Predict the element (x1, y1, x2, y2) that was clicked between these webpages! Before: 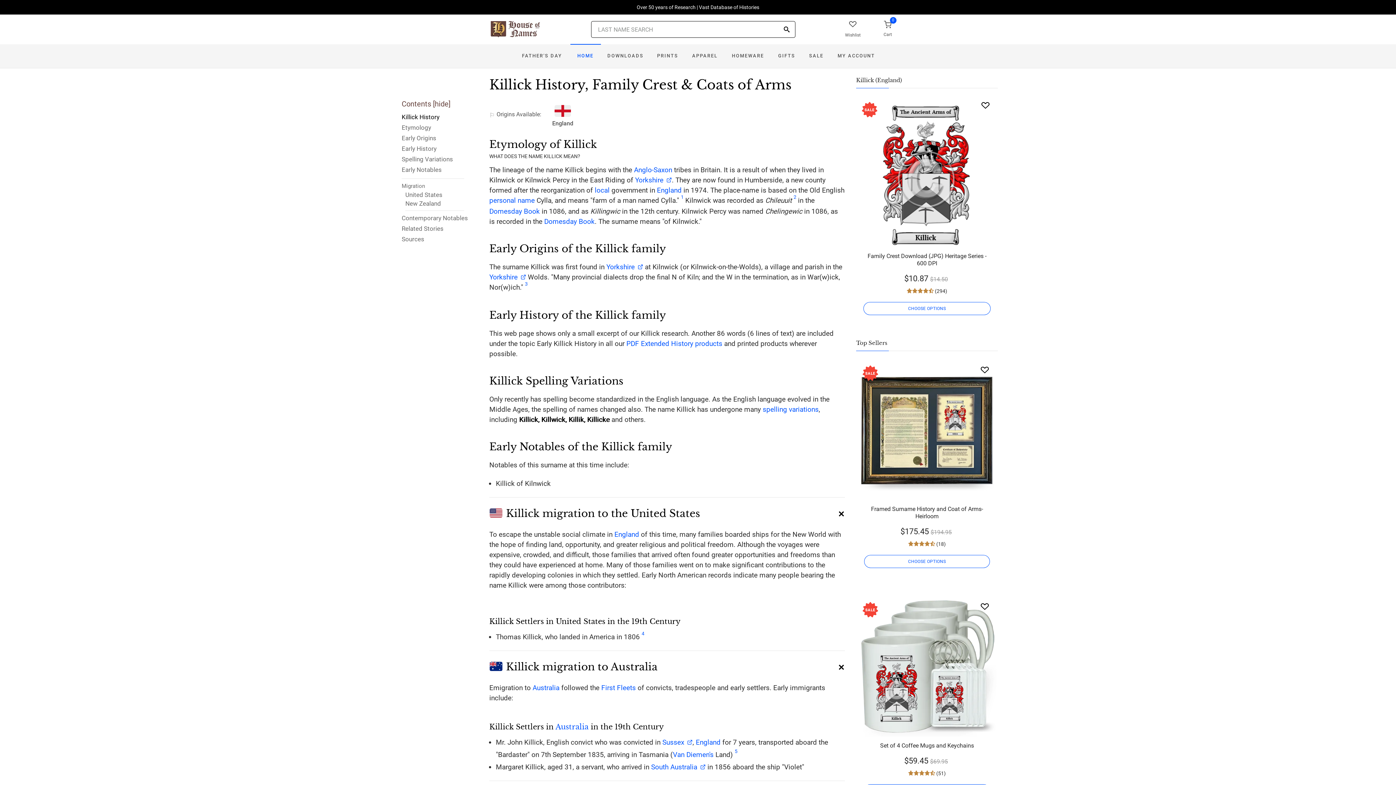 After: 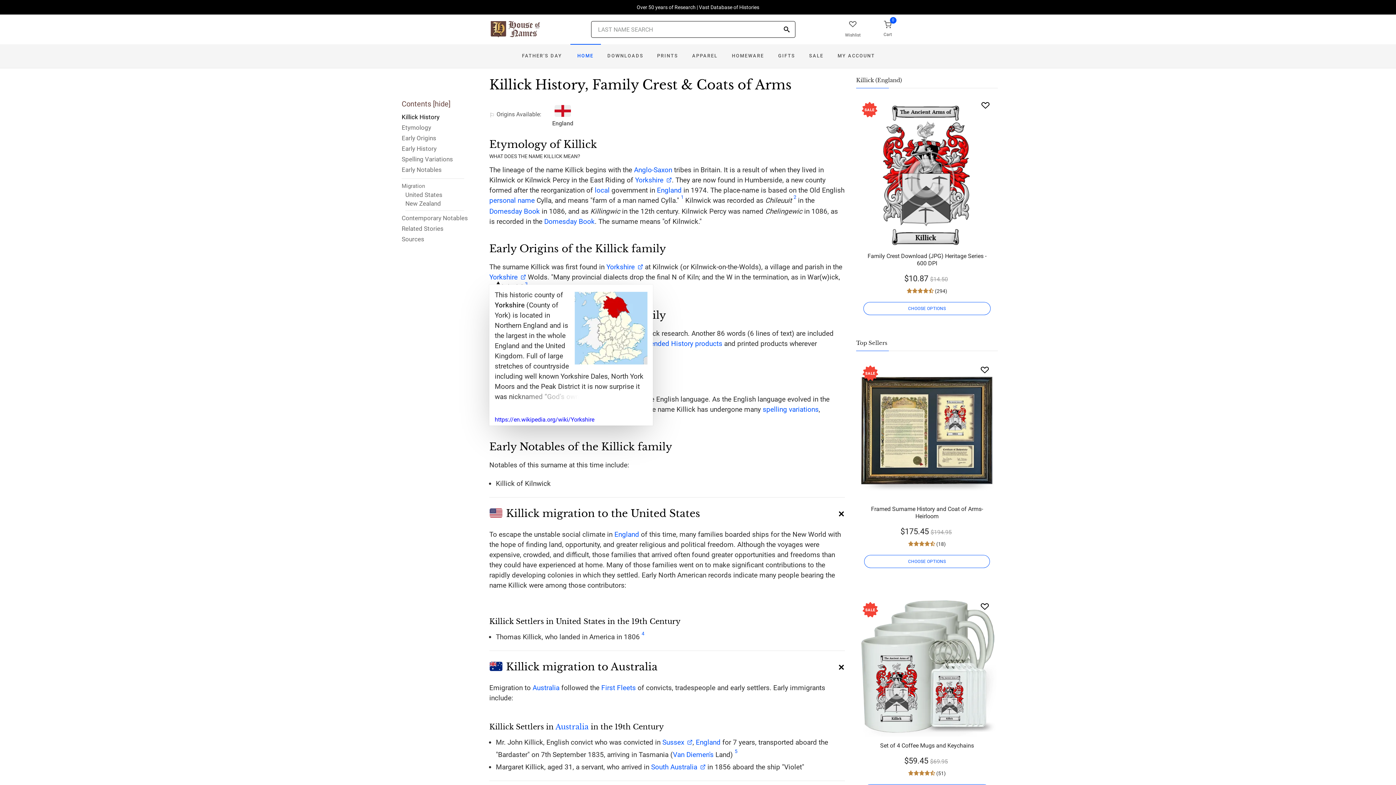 Action: label: Yorkshire bbox: (489, 273, 526, 281)